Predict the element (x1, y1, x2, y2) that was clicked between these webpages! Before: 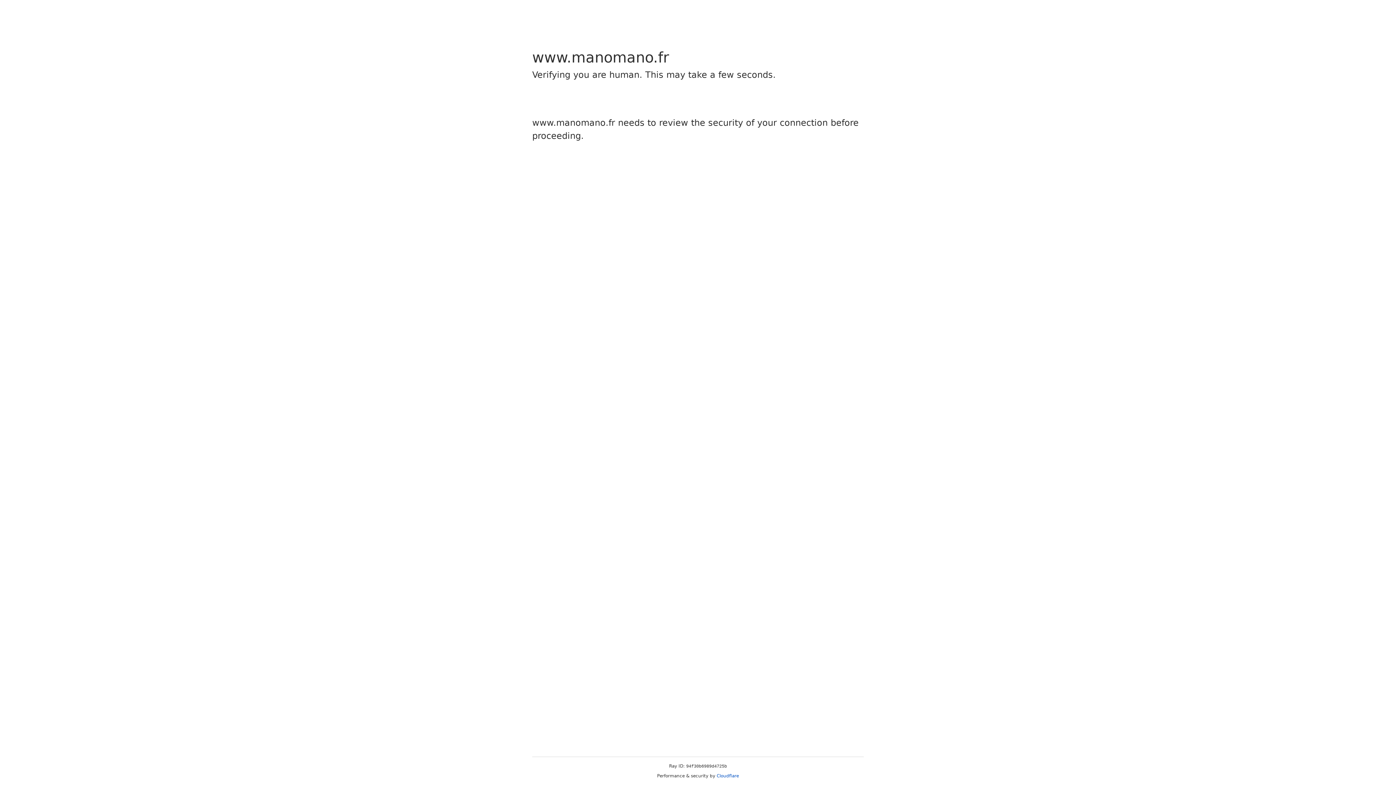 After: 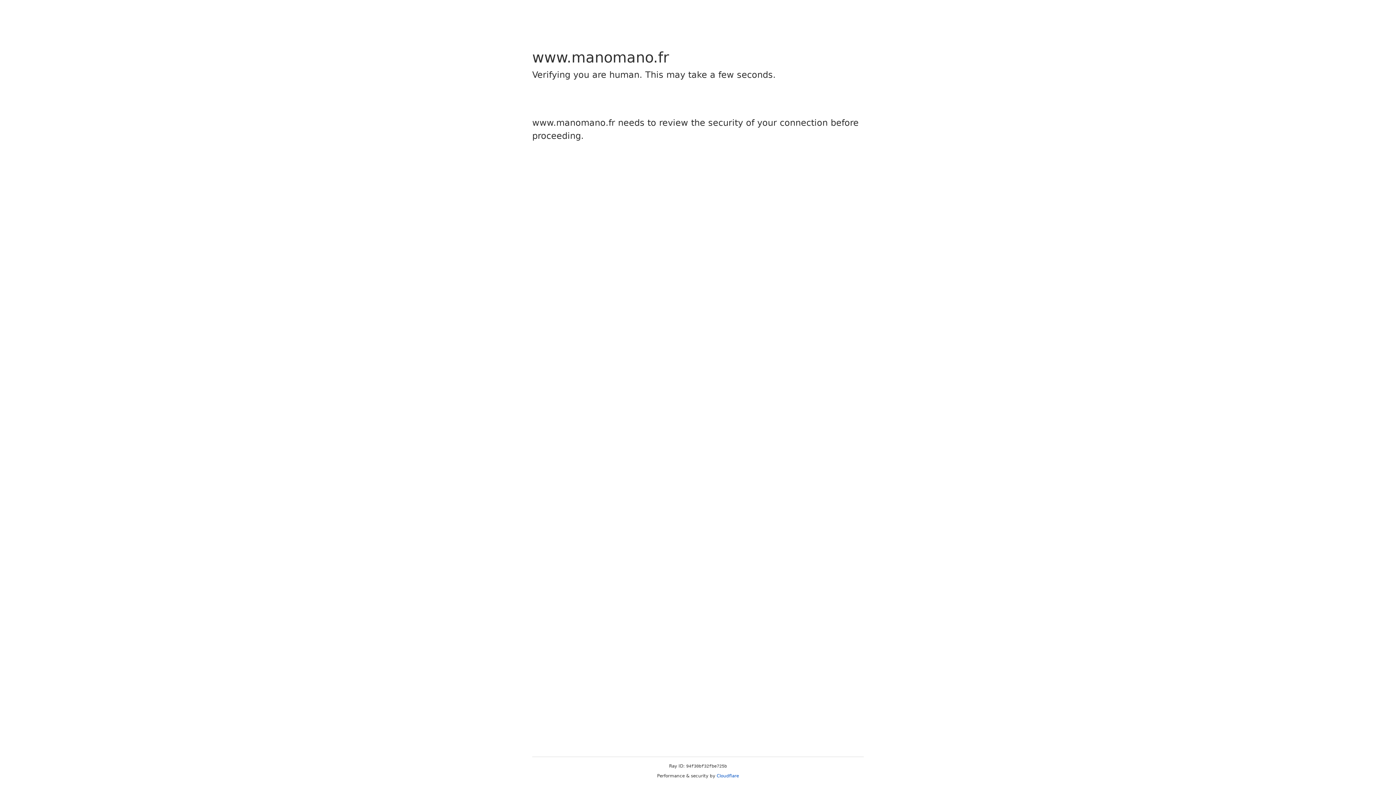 Action: label: Cloudflare bbox: (716, 773, 739, 778)